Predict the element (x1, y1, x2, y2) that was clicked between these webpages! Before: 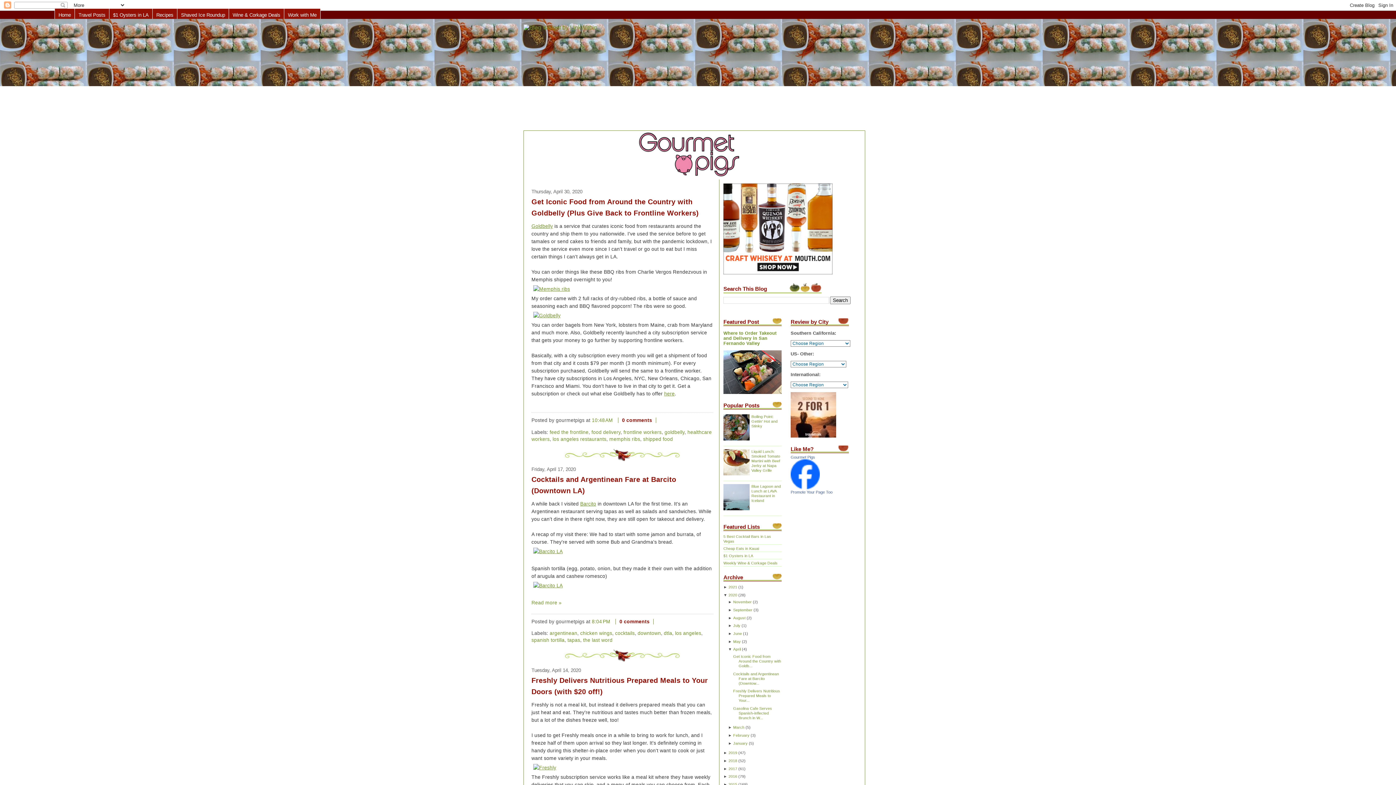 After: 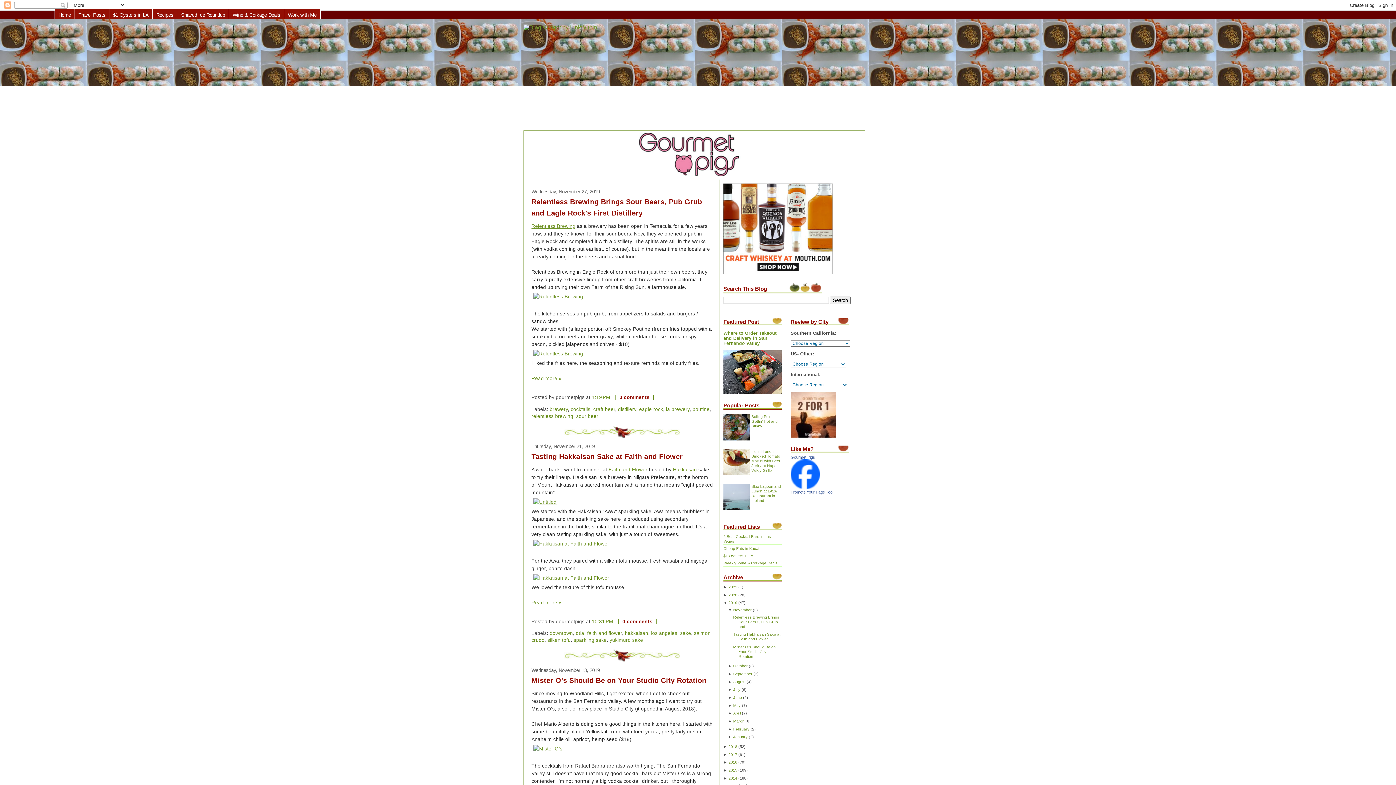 Action: label: 2019 bbox: (728, 750, 737, 755)